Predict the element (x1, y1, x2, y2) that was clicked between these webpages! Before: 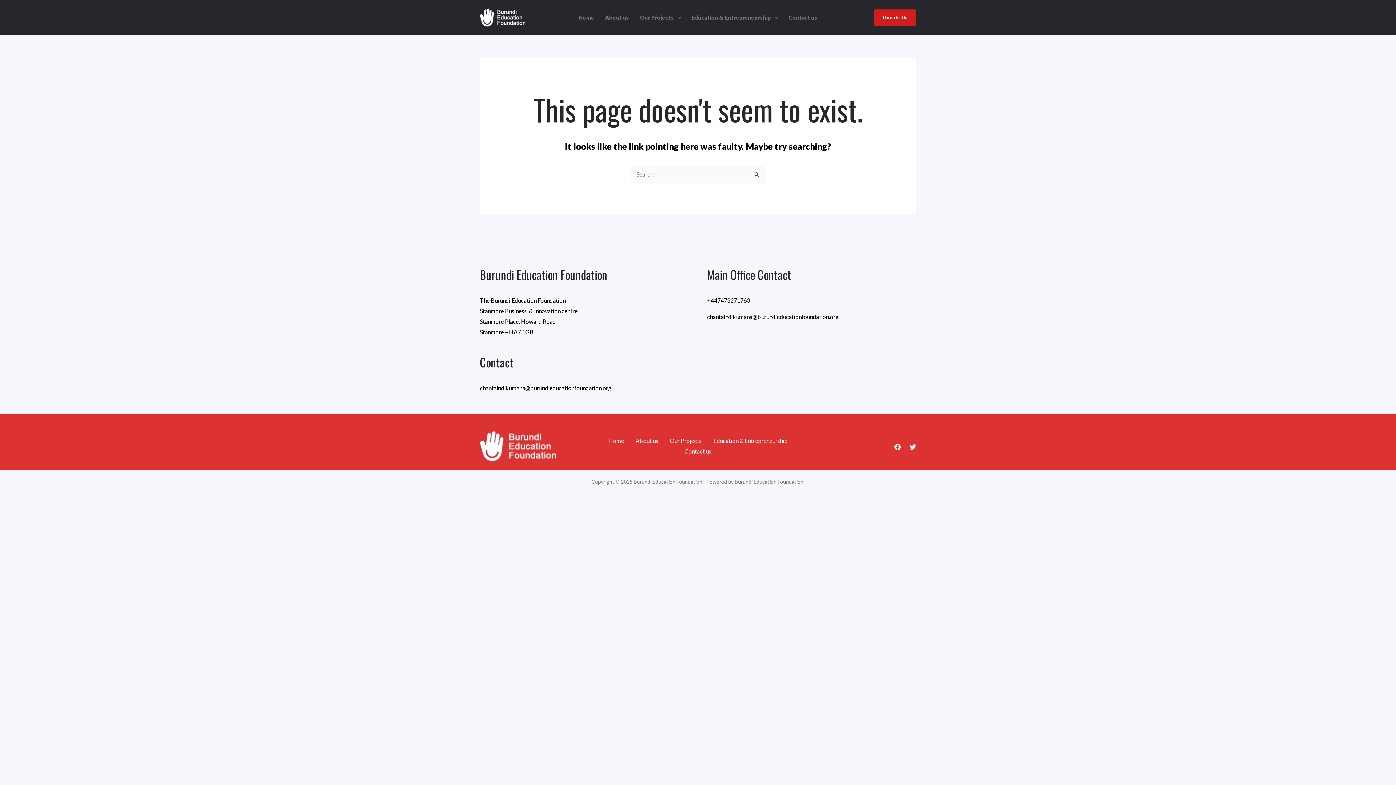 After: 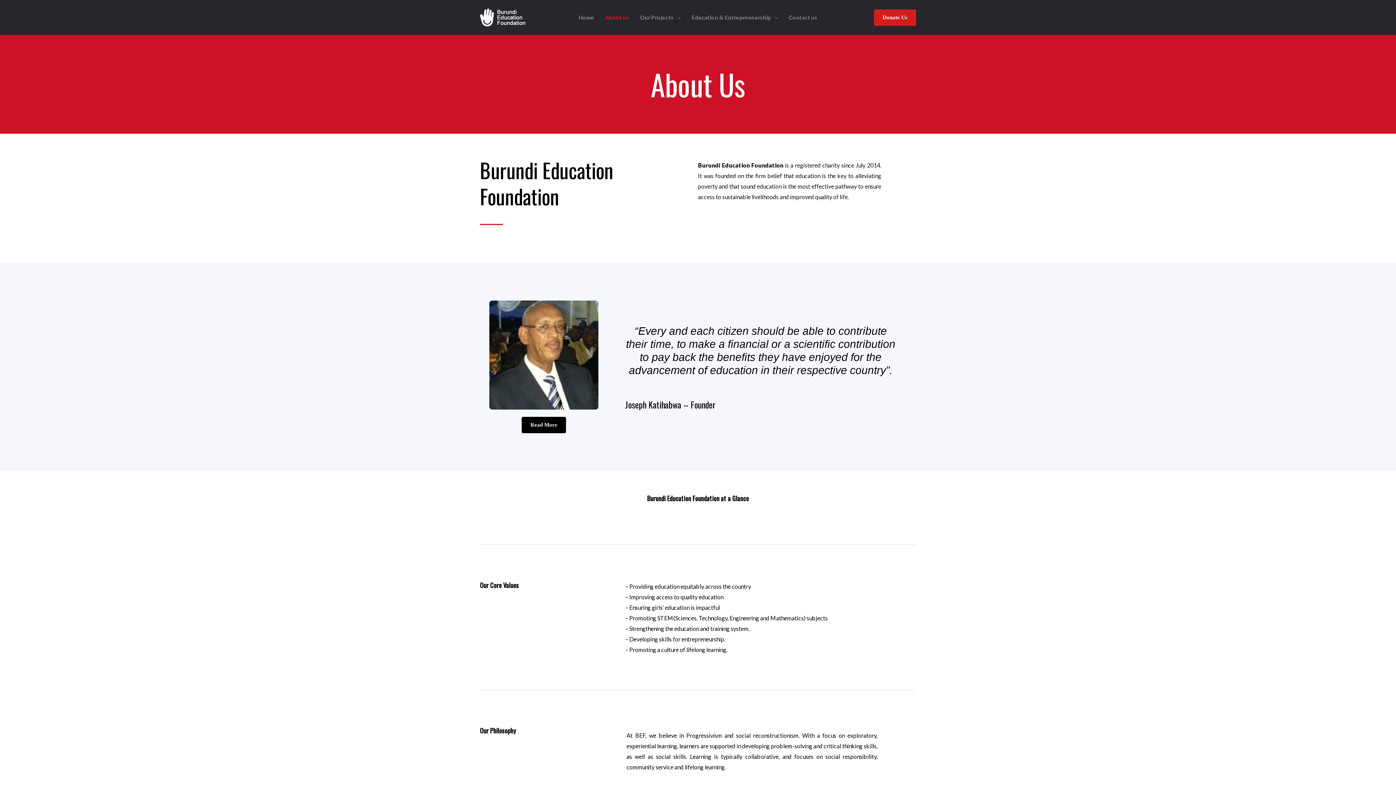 Action: label: About us bbox: (599, 0, 634, 34)